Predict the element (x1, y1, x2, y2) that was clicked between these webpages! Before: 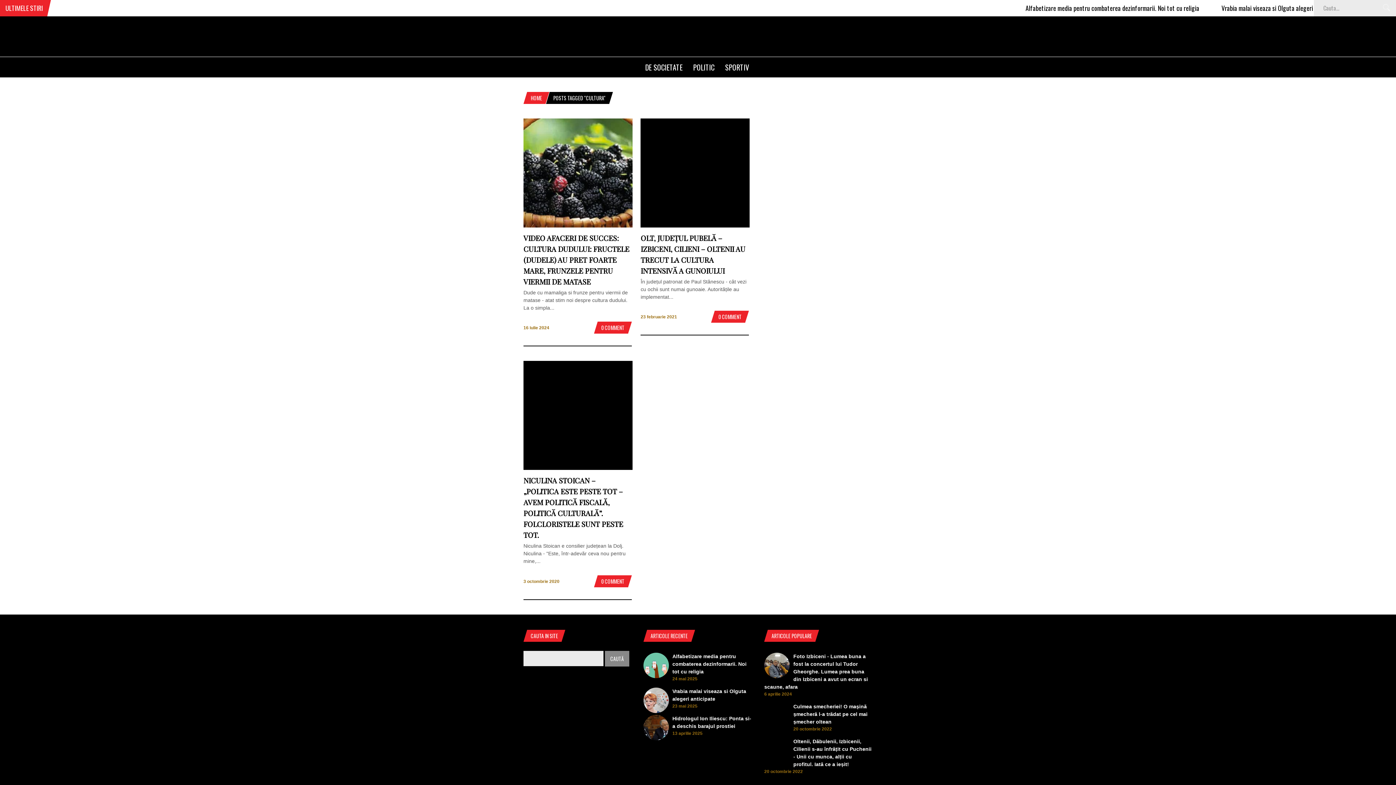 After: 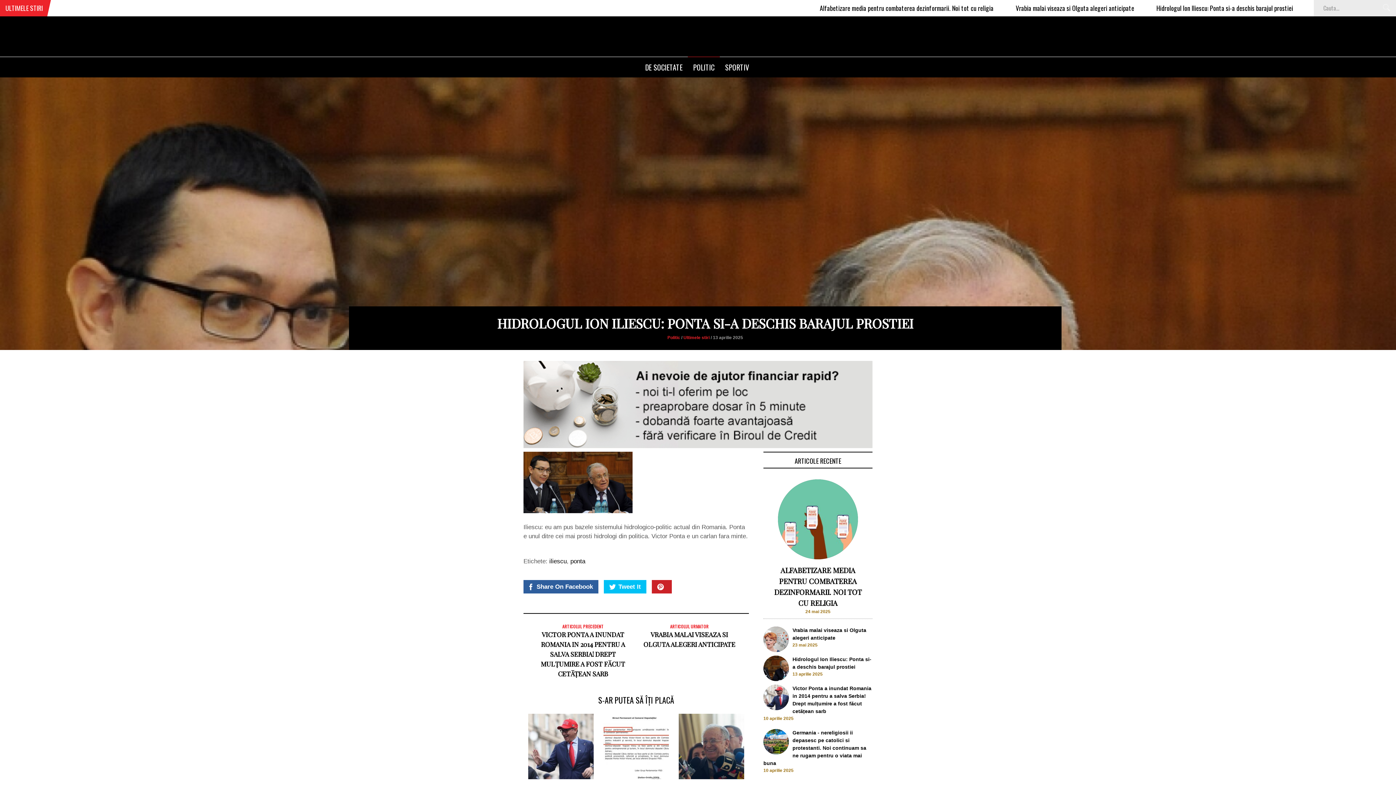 Action: bbox: (643, 735, 668, 741)